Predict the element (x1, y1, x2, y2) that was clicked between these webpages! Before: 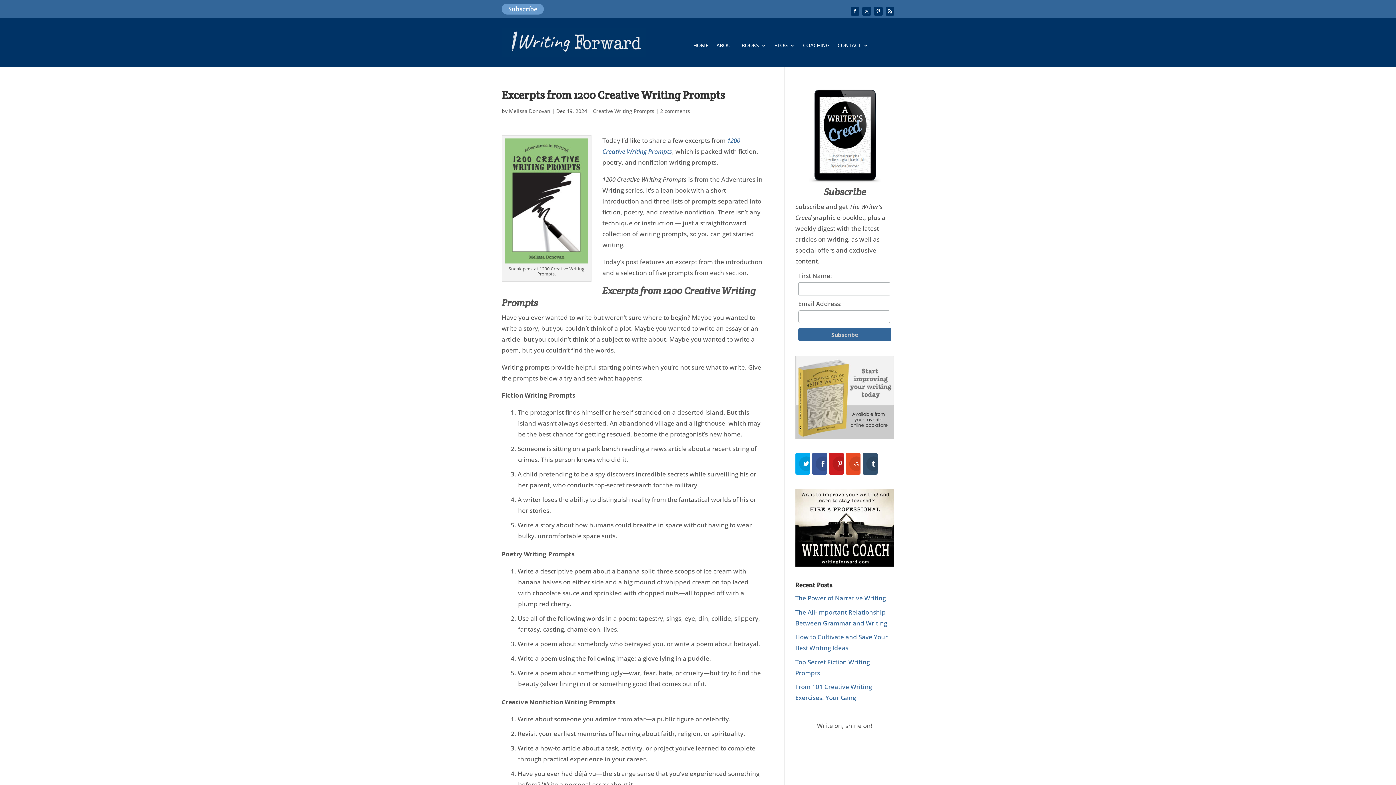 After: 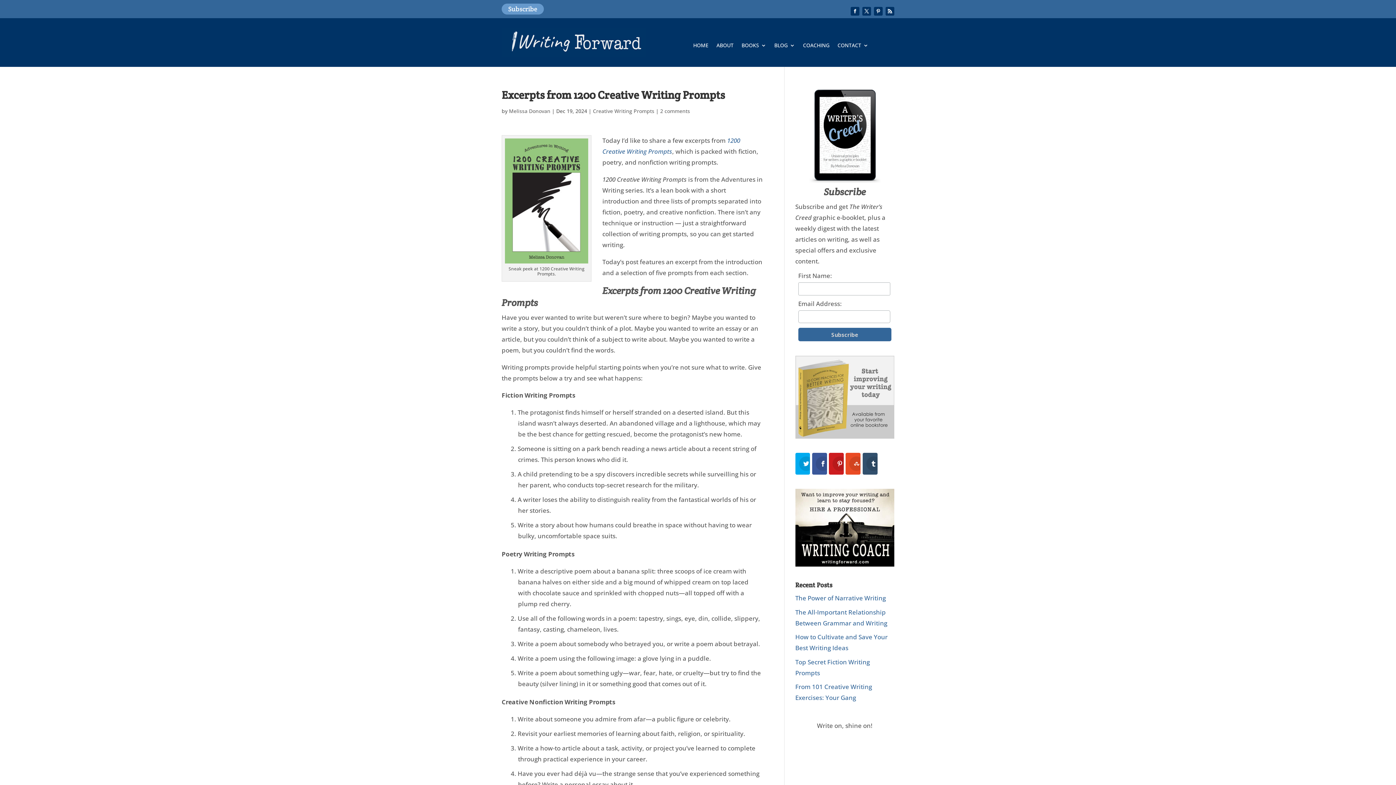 Action: bbox: (862, 6, 871, 15)